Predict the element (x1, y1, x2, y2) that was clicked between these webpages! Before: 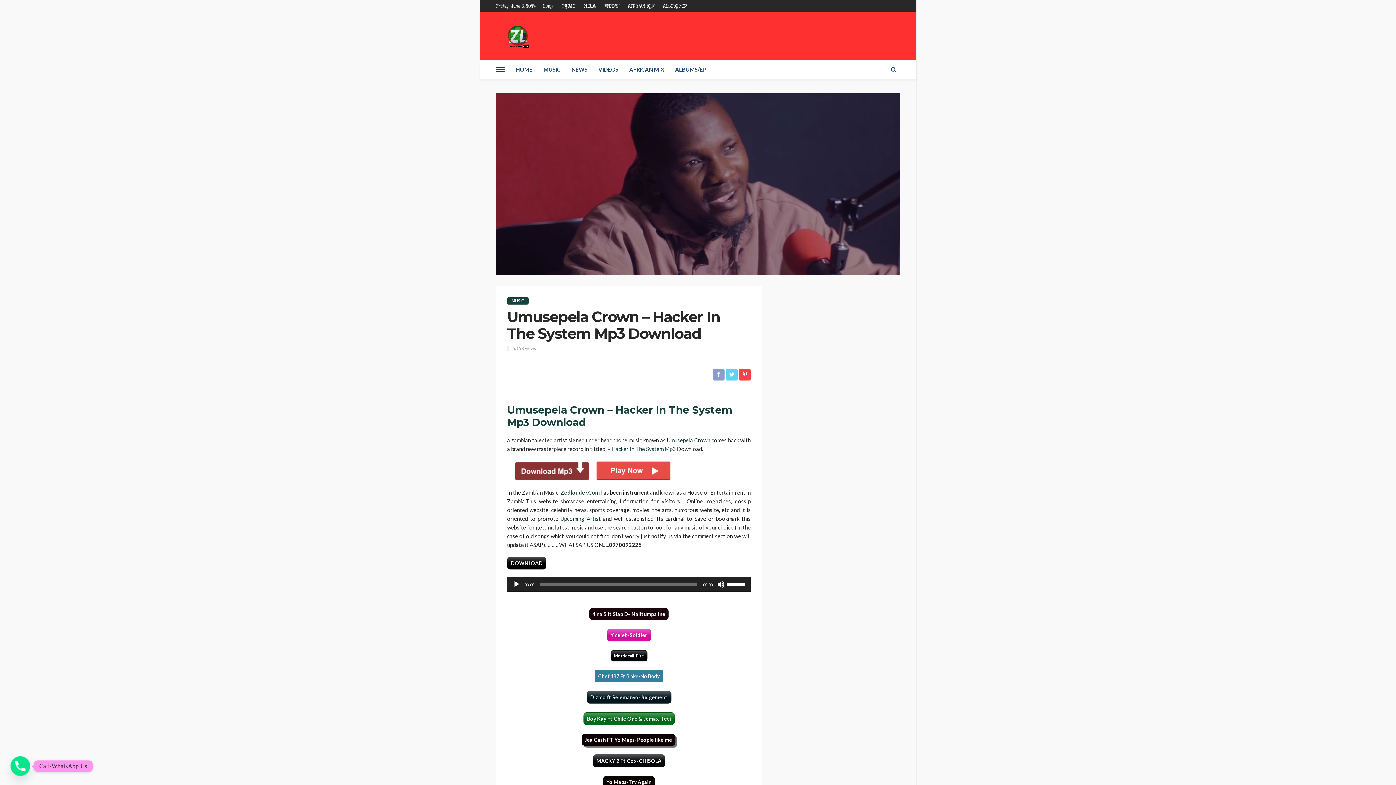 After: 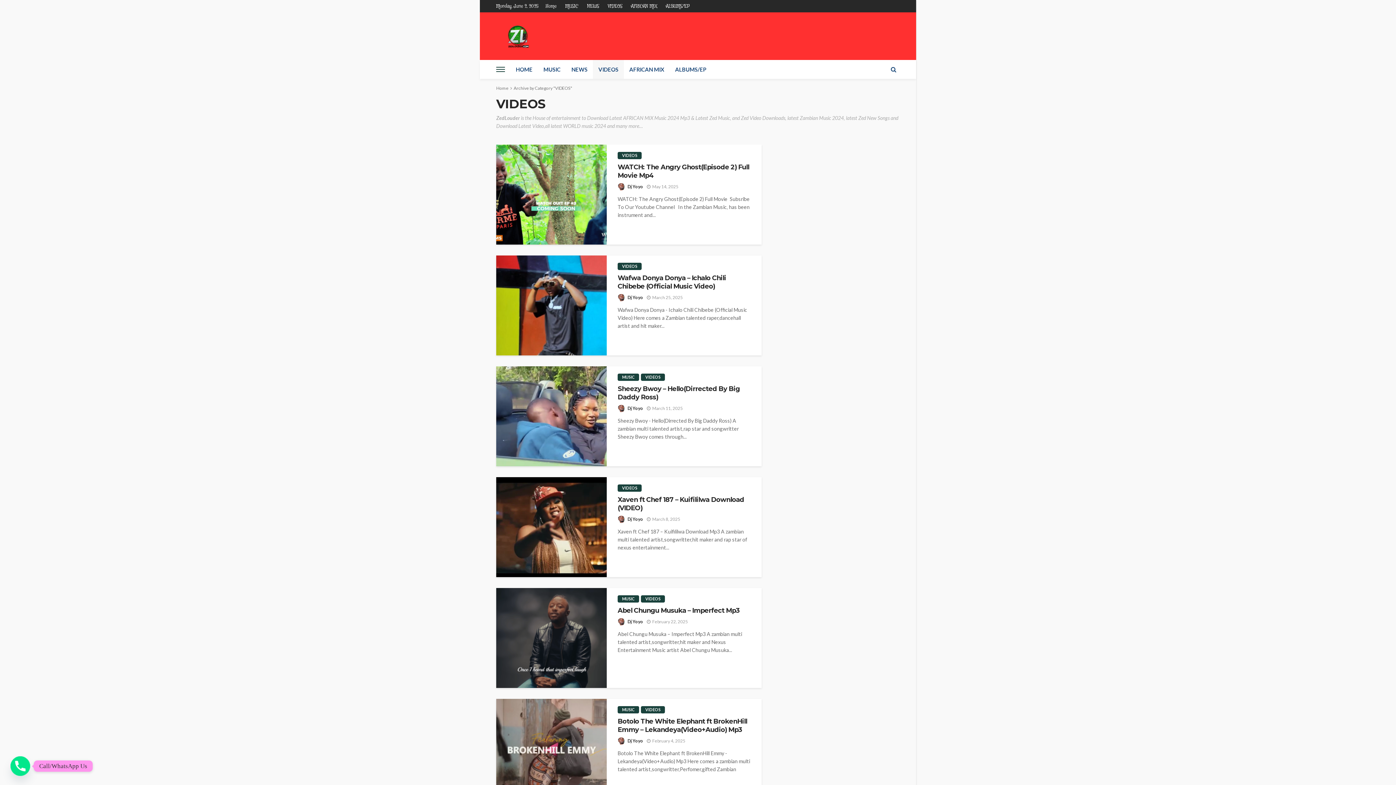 Action: bbox: (593, 60, 624, 78) label: VIDEOS